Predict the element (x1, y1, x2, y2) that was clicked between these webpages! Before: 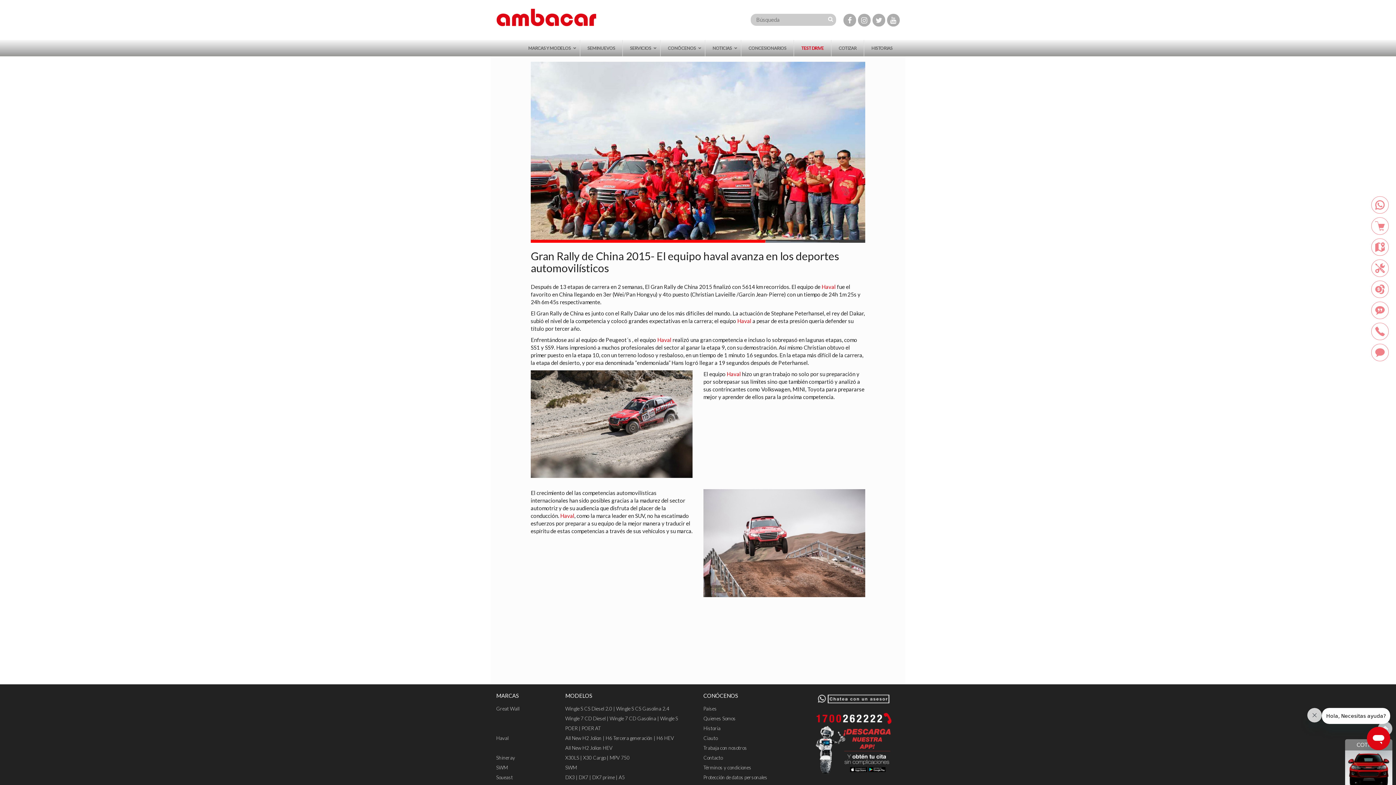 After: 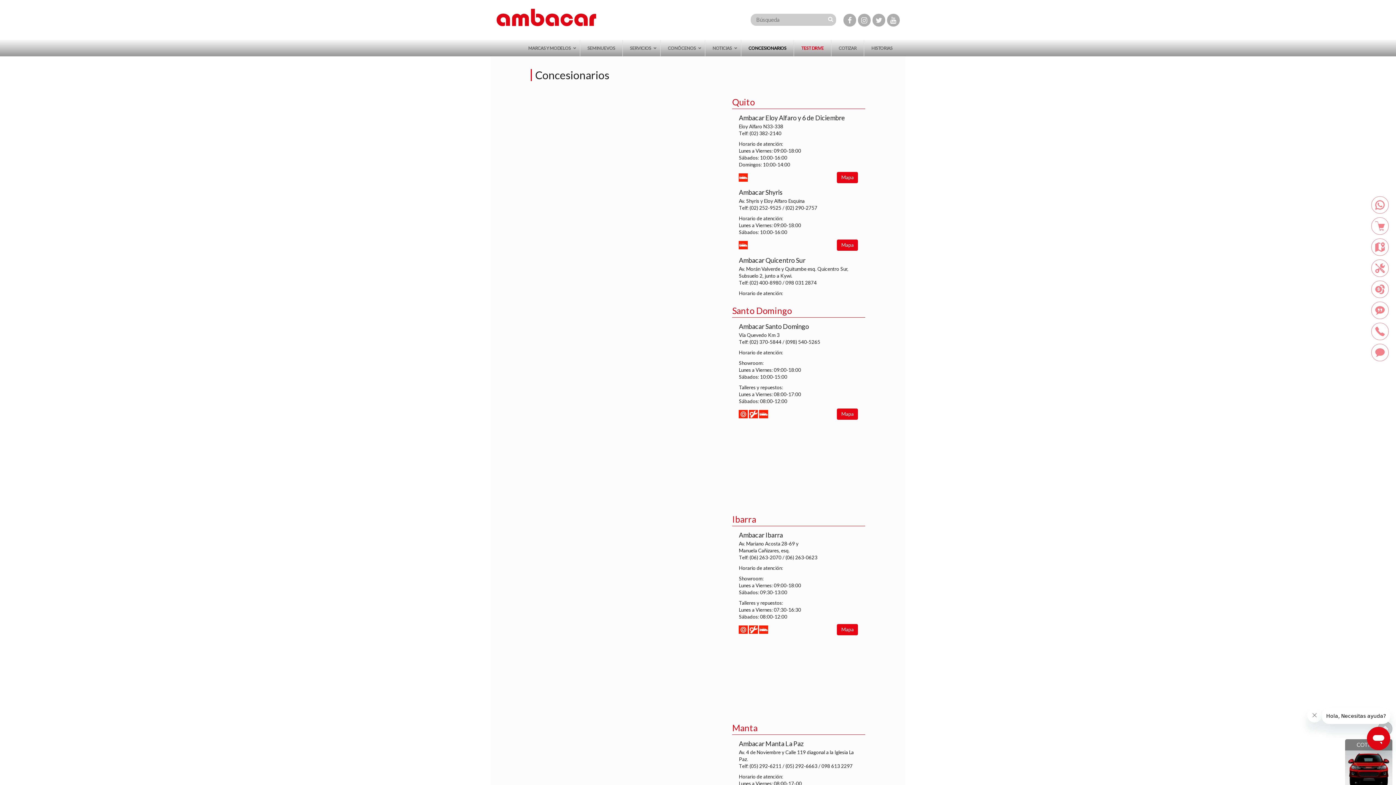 Action: bbox: (1371, 238, 1389, 256)